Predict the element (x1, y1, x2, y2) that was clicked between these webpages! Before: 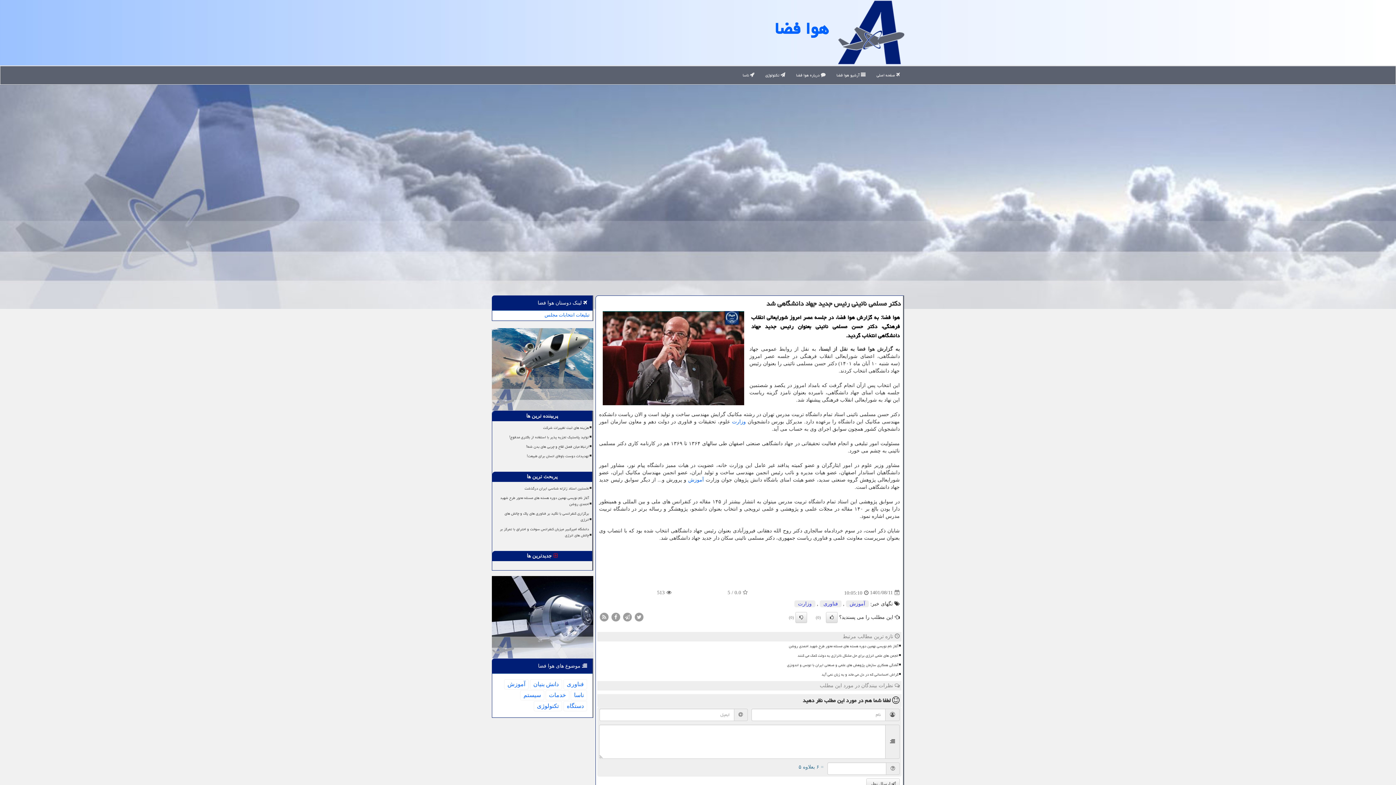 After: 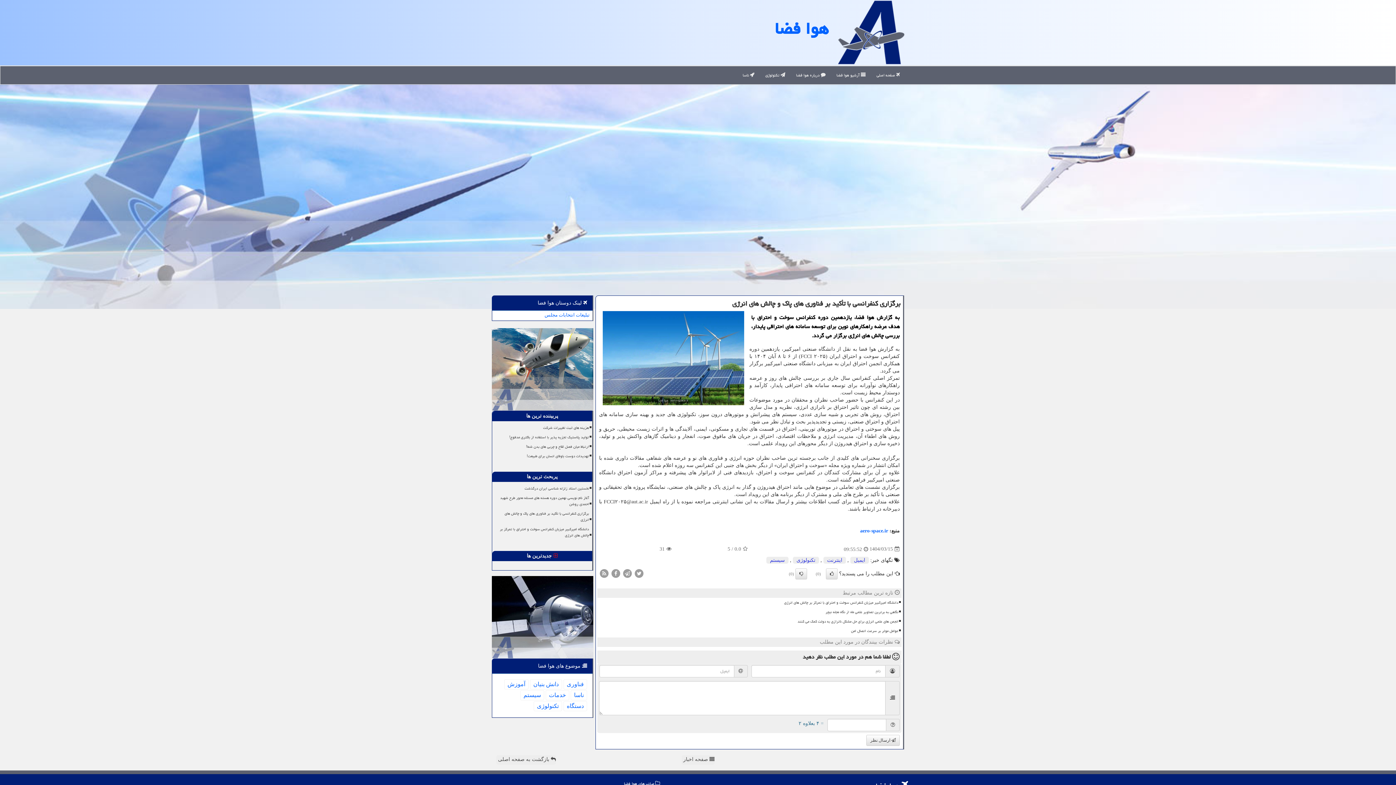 Action: bbox: (495, 509, 590, 524) label: برگزاری کنفرانسی با تأکید بر فناوری های پاک و چالش های انرژی